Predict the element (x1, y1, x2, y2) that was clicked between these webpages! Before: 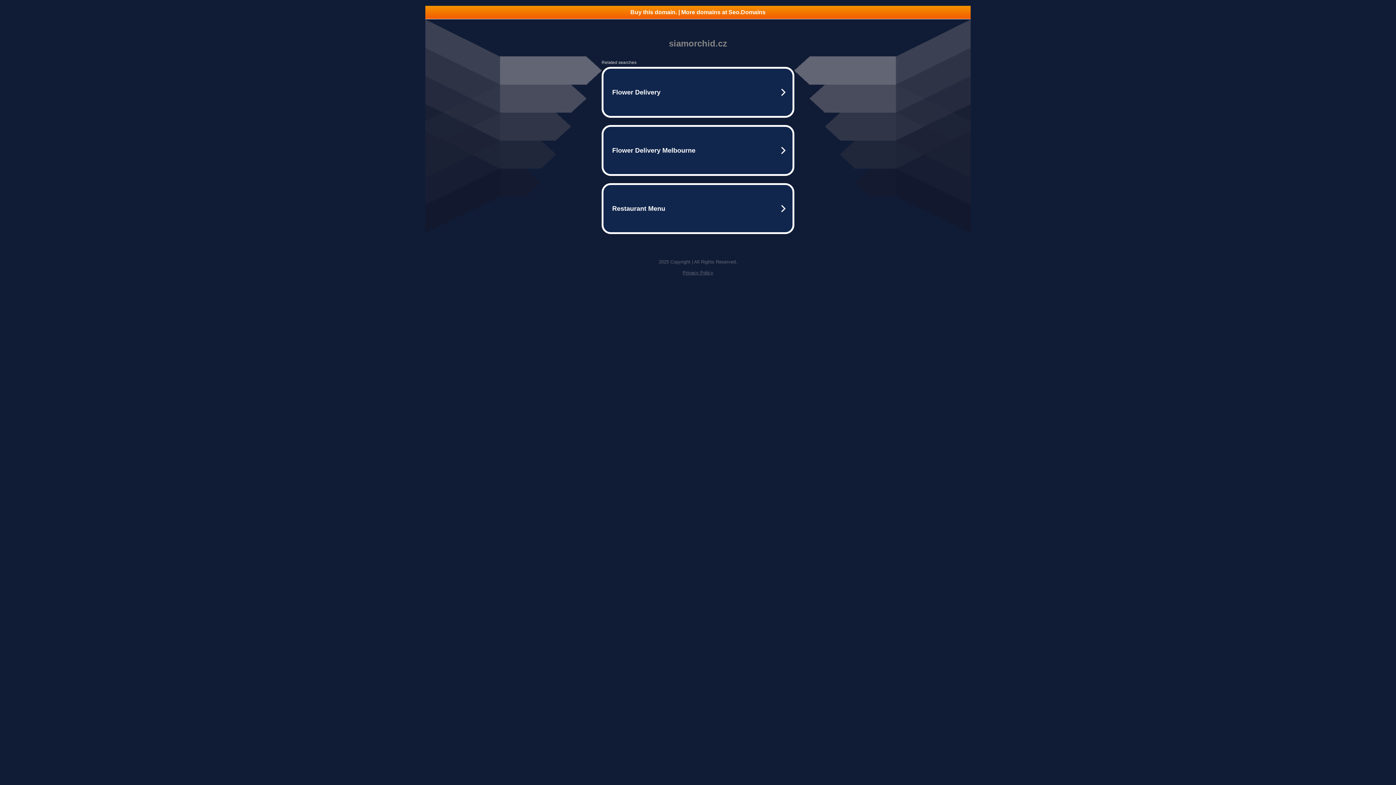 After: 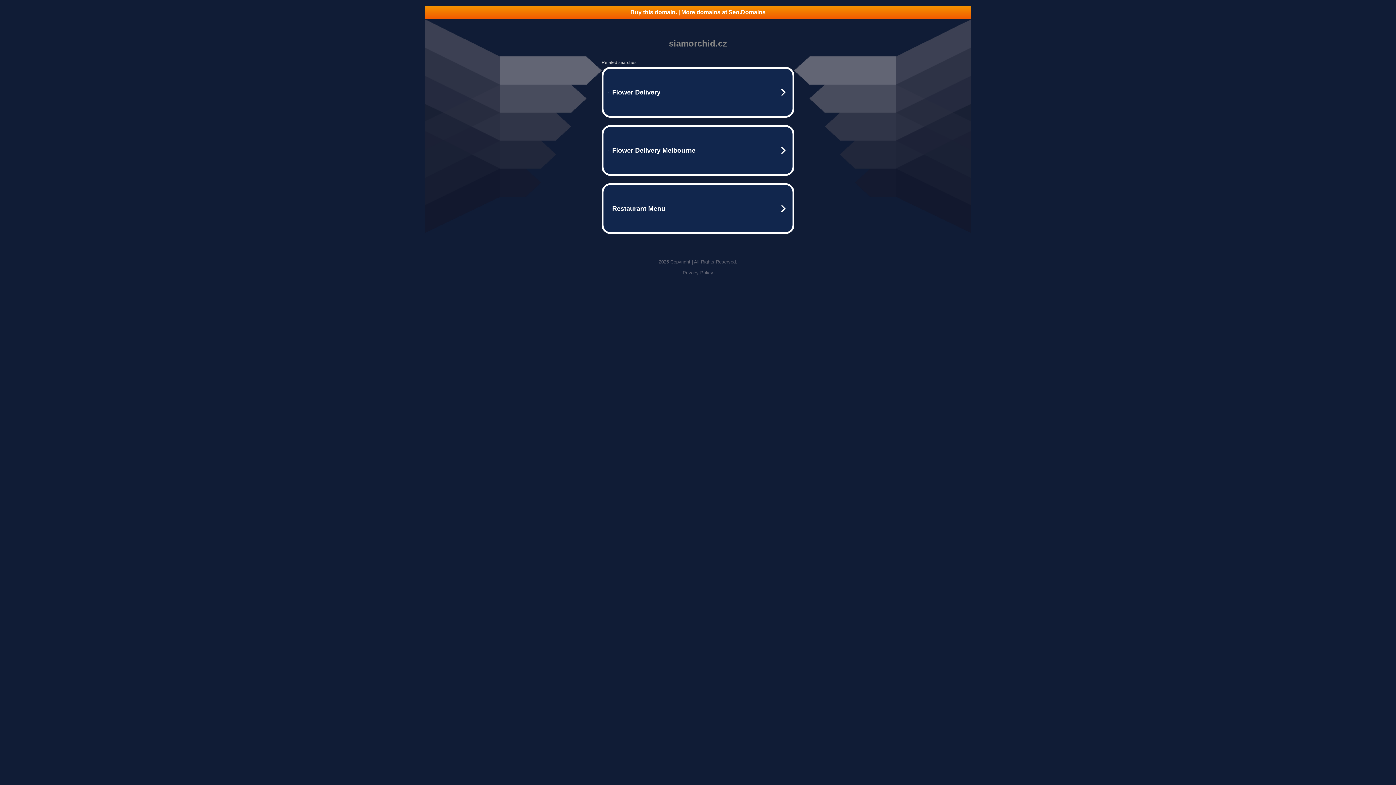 Action: label: Privacy Policy bbox: (682, 270, 713, 275)